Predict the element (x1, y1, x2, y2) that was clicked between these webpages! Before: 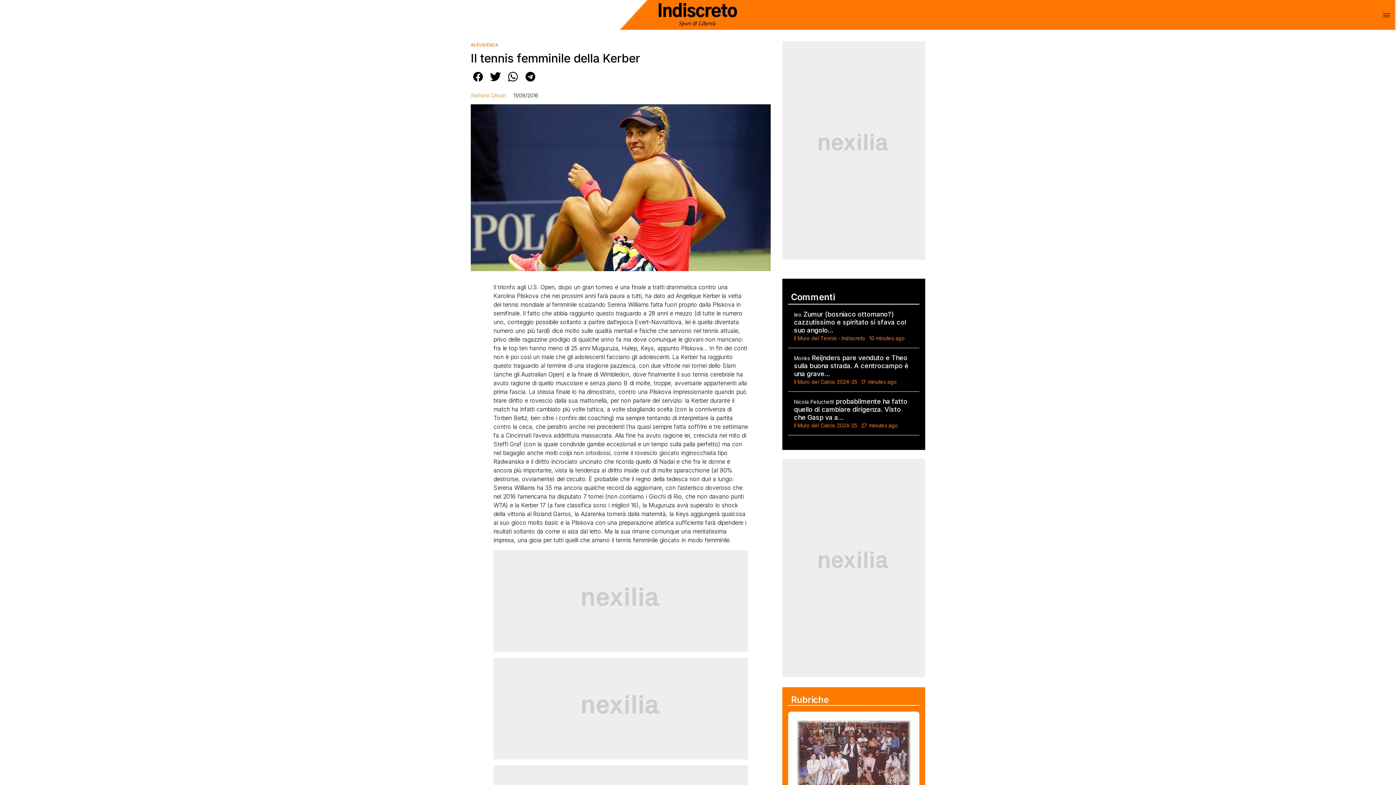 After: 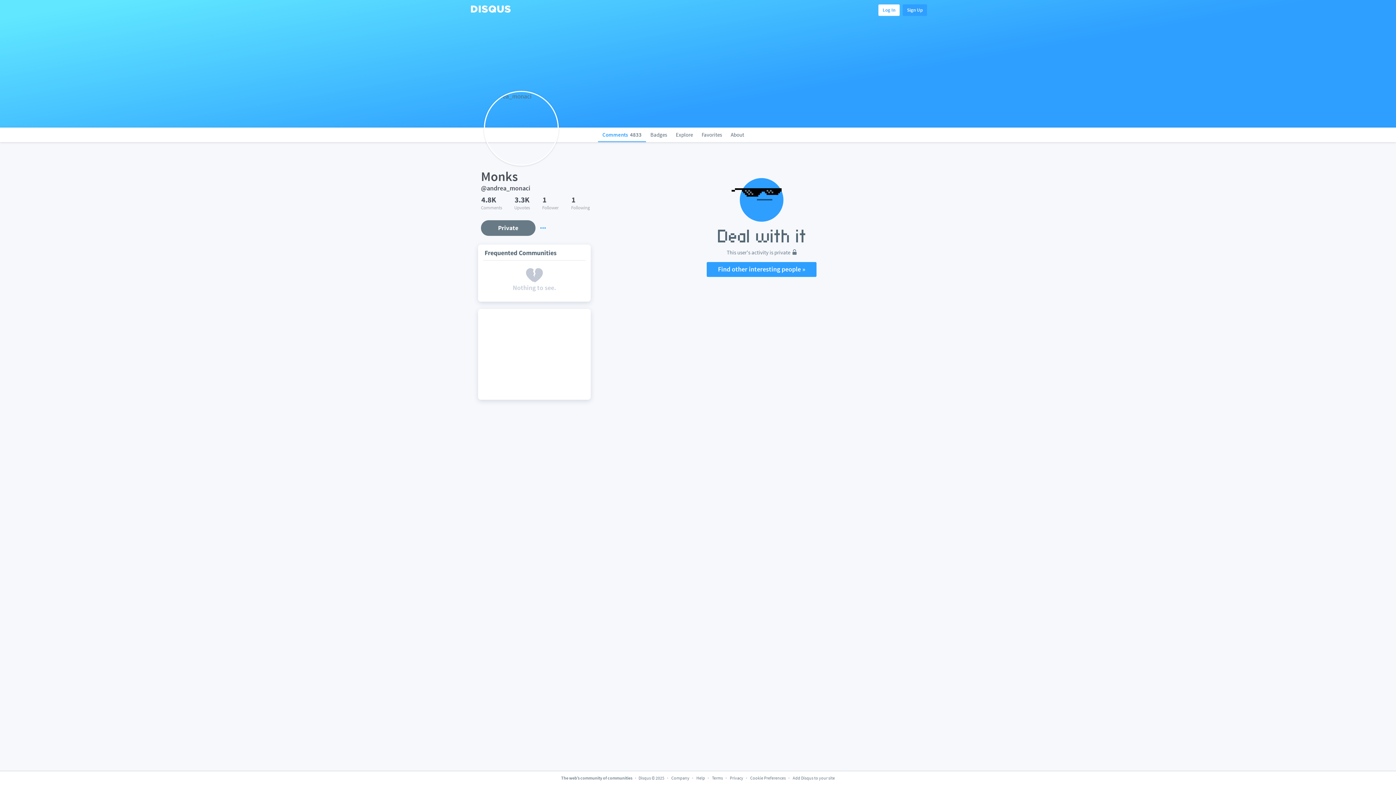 Action: label: Monks bbox: (794, 355, 810, 361)